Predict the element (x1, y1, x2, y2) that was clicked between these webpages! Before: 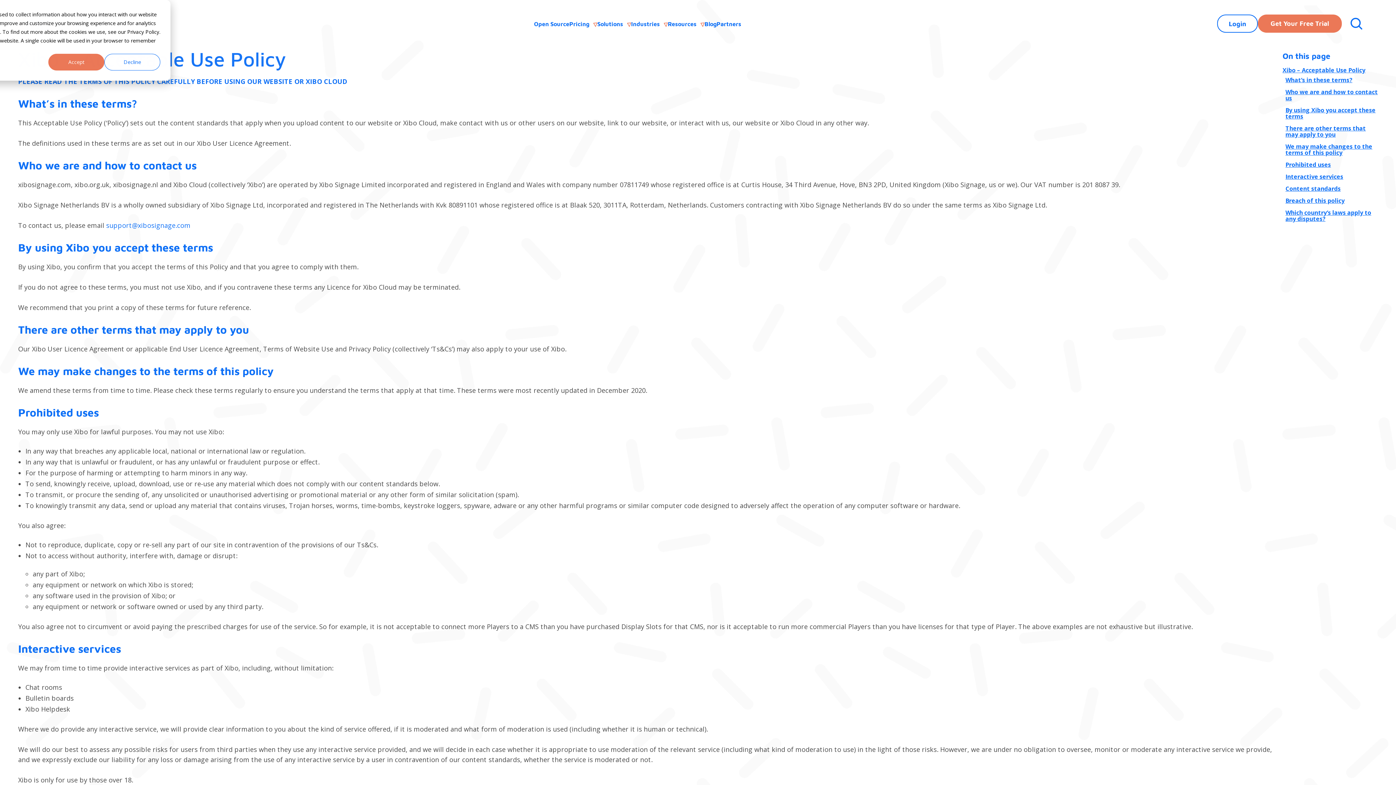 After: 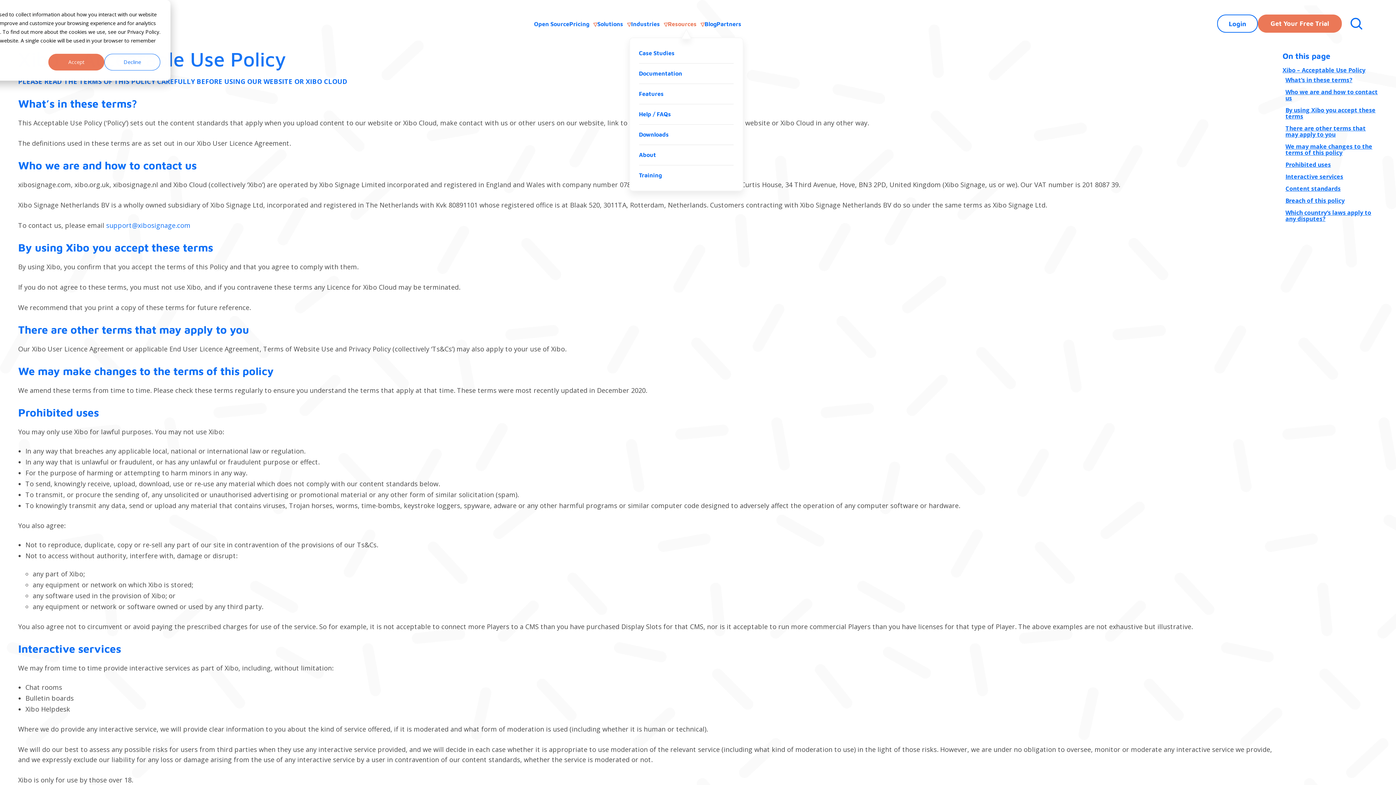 Action: bbox: (668, 20, 696, 27) label: Resources